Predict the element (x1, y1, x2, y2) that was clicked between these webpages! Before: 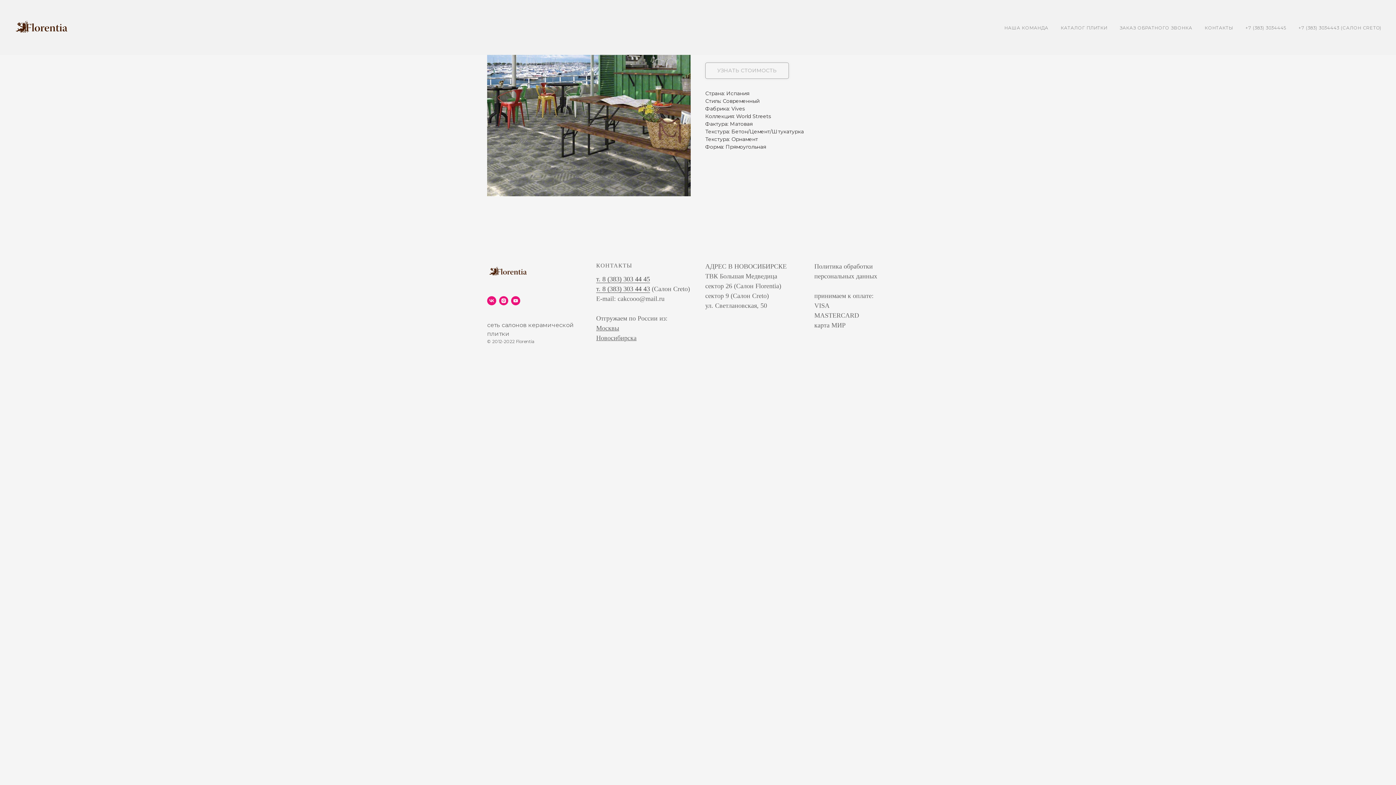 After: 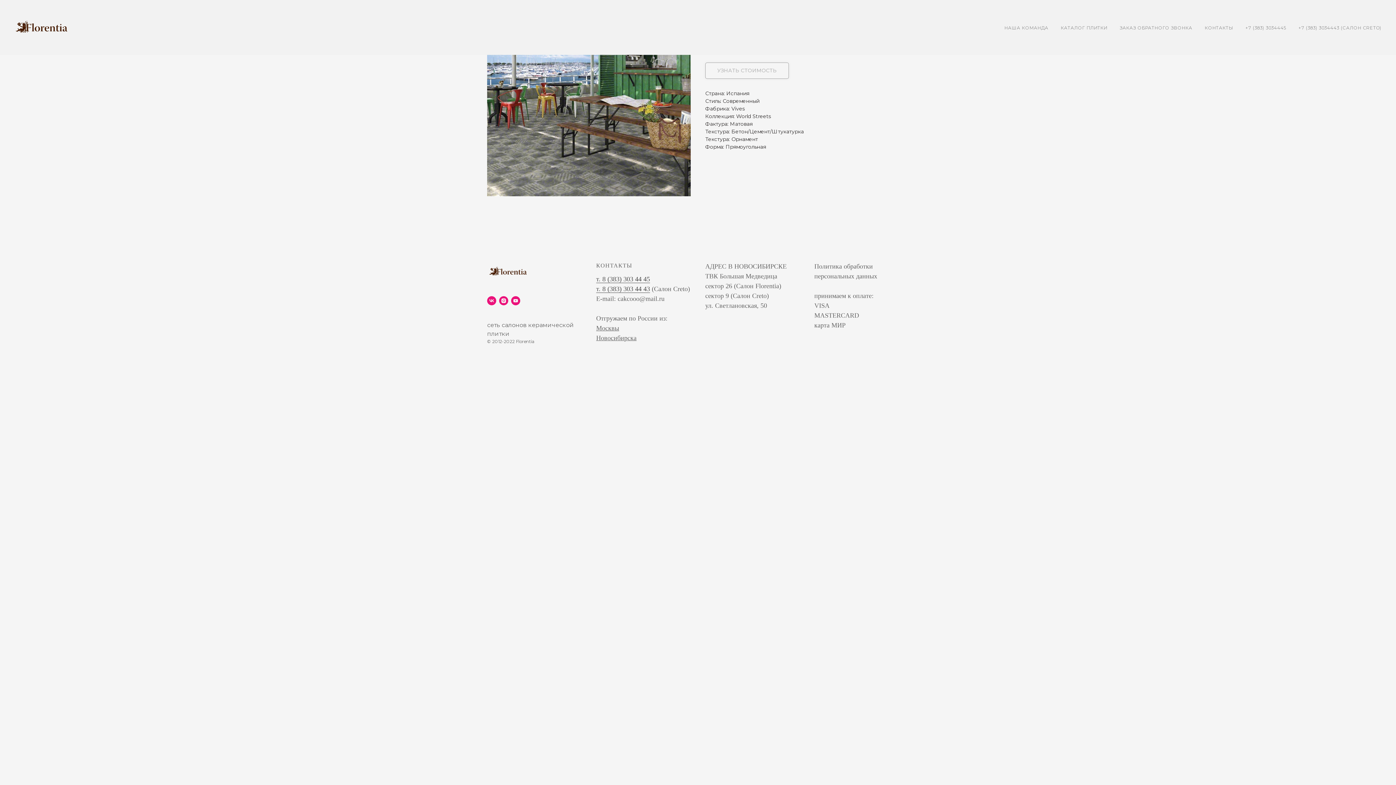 Action: bbox: (596, 275, 650, 283) label: т. 8 (383) 303 44 45